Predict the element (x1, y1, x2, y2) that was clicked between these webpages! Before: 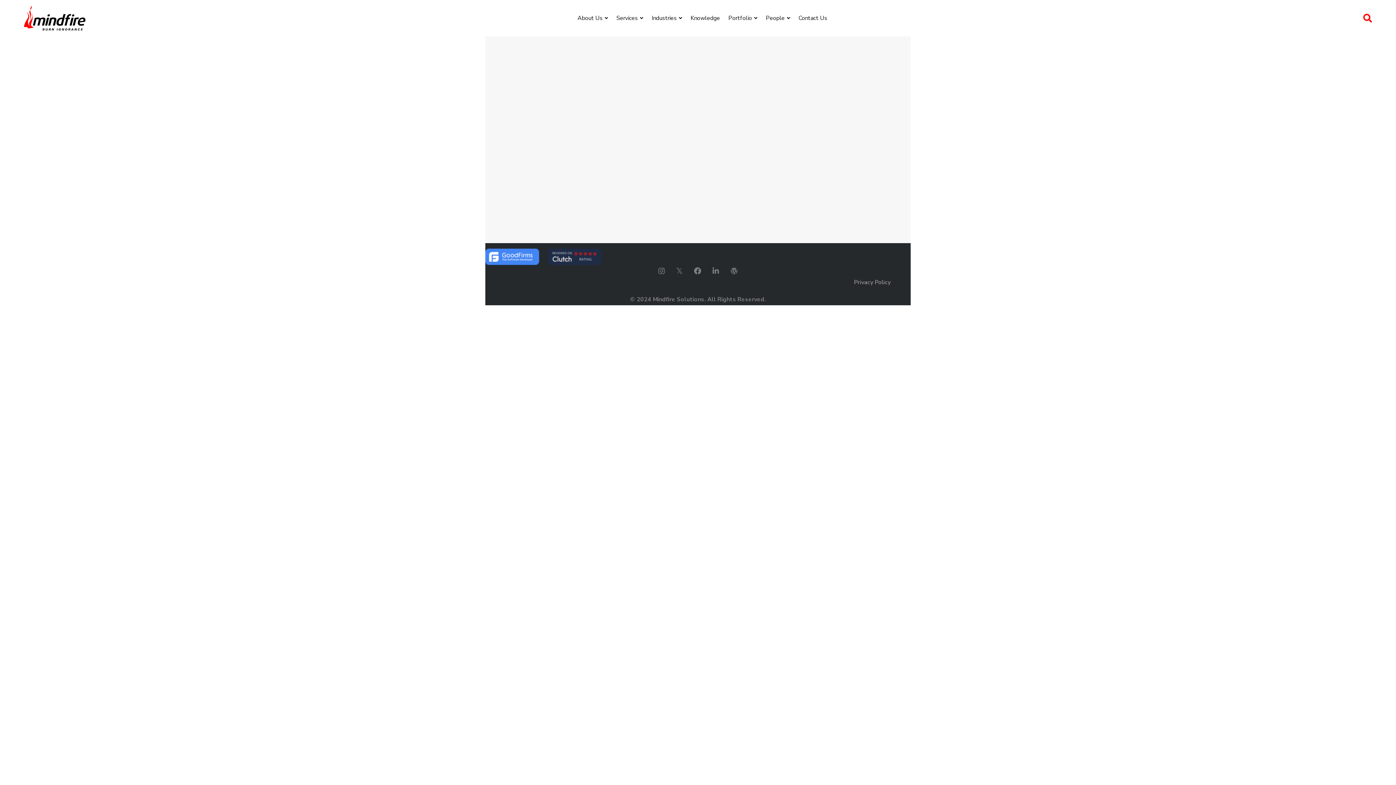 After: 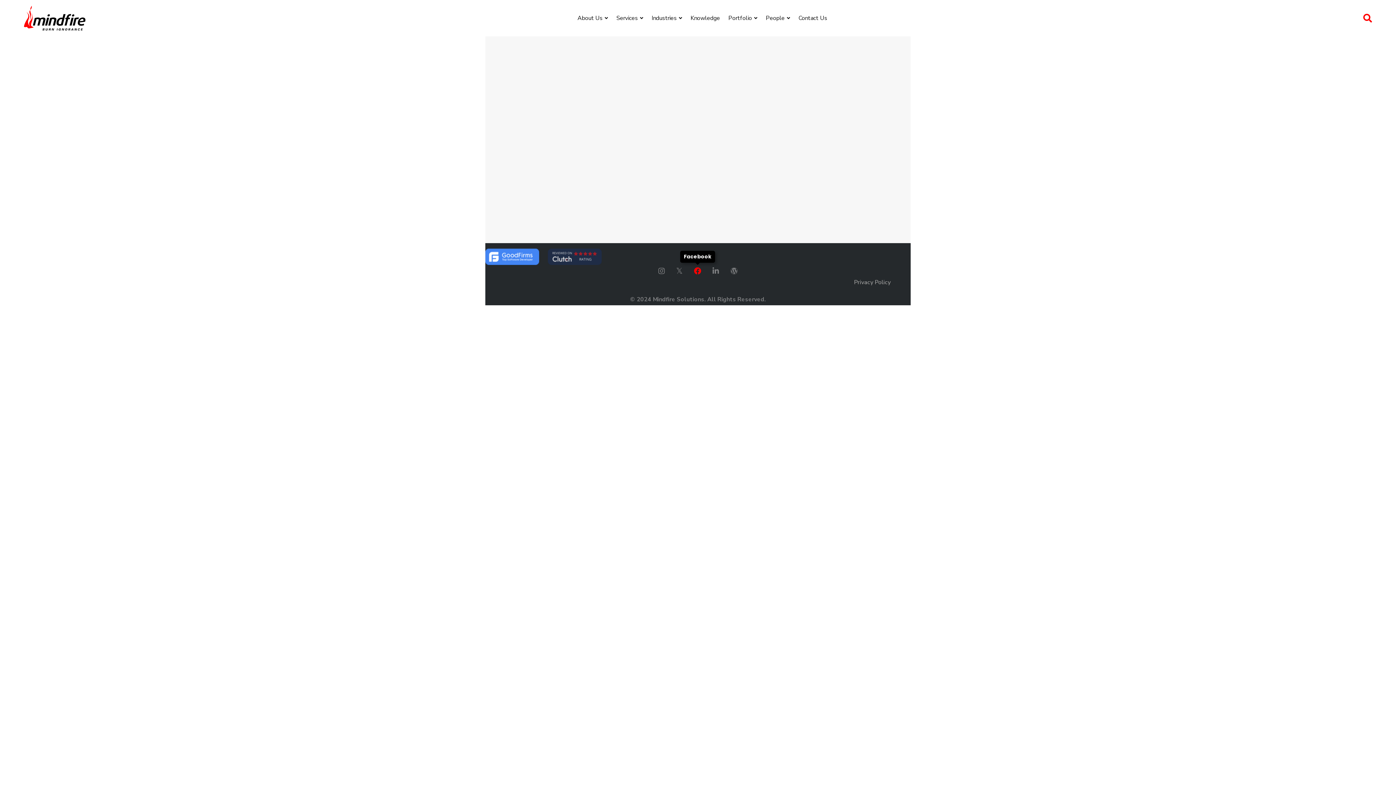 Action: label: Facebook bbox: (689, 265, 706, 276)